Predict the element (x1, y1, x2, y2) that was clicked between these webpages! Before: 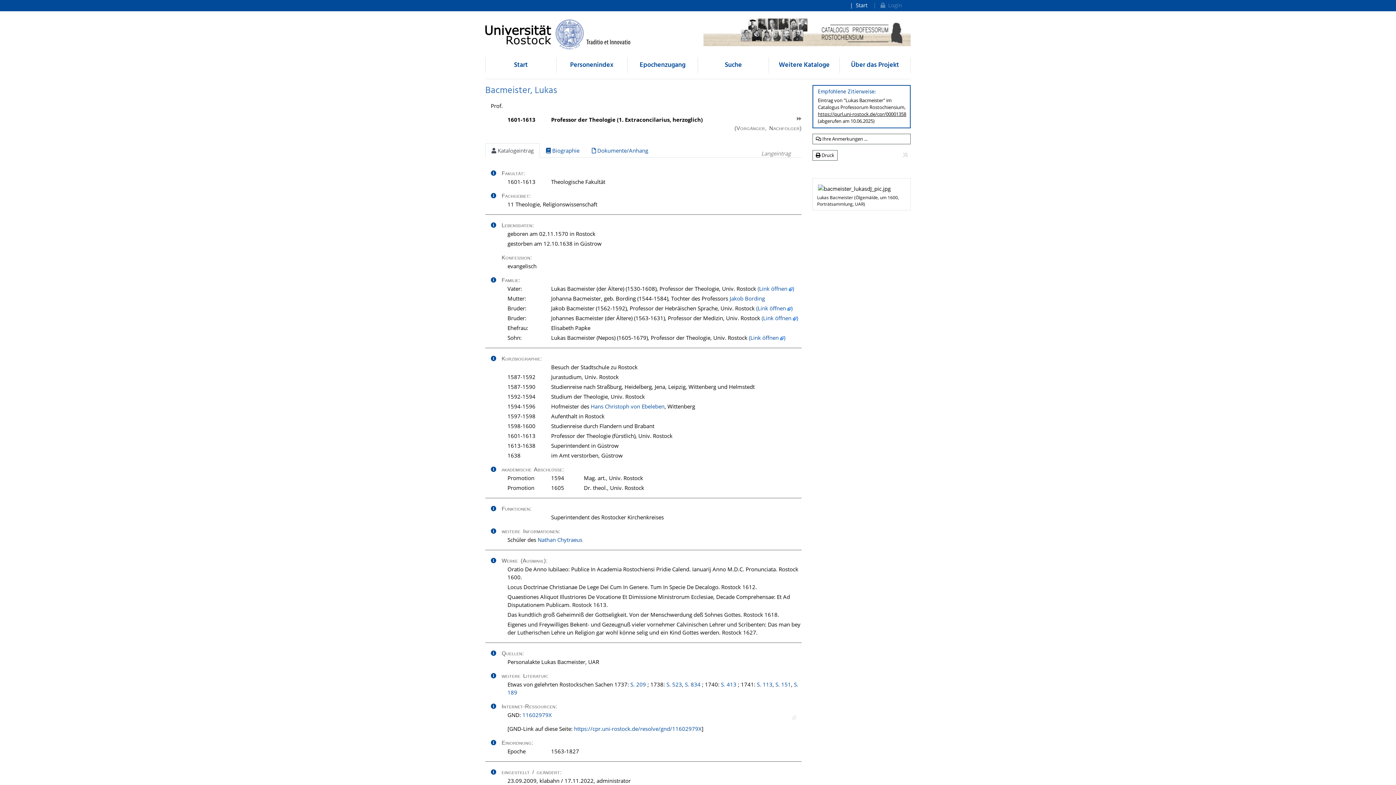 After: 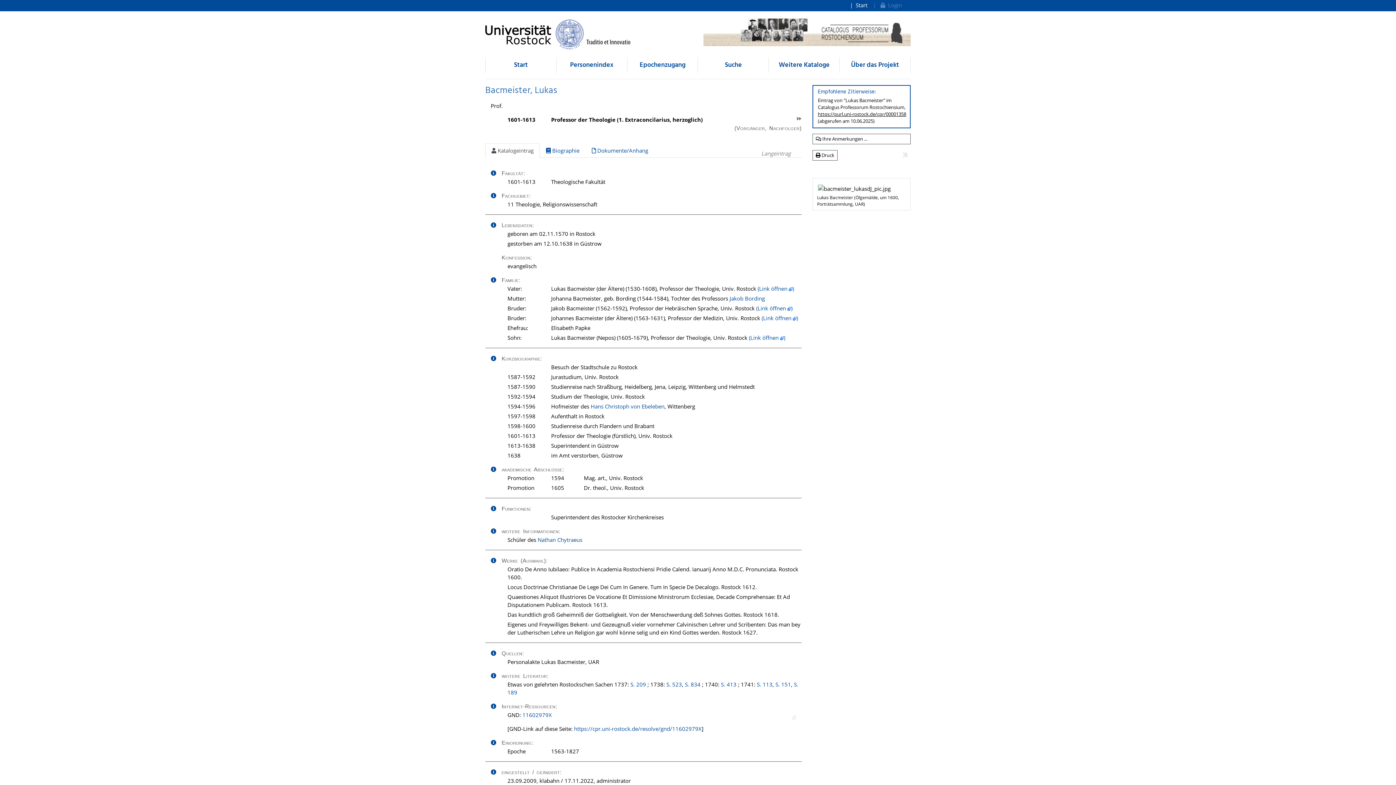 Action: bbox: (574, 725, 701, 732) label: https://cpr.uni-rostock.de/resolve/gnd/11602979X